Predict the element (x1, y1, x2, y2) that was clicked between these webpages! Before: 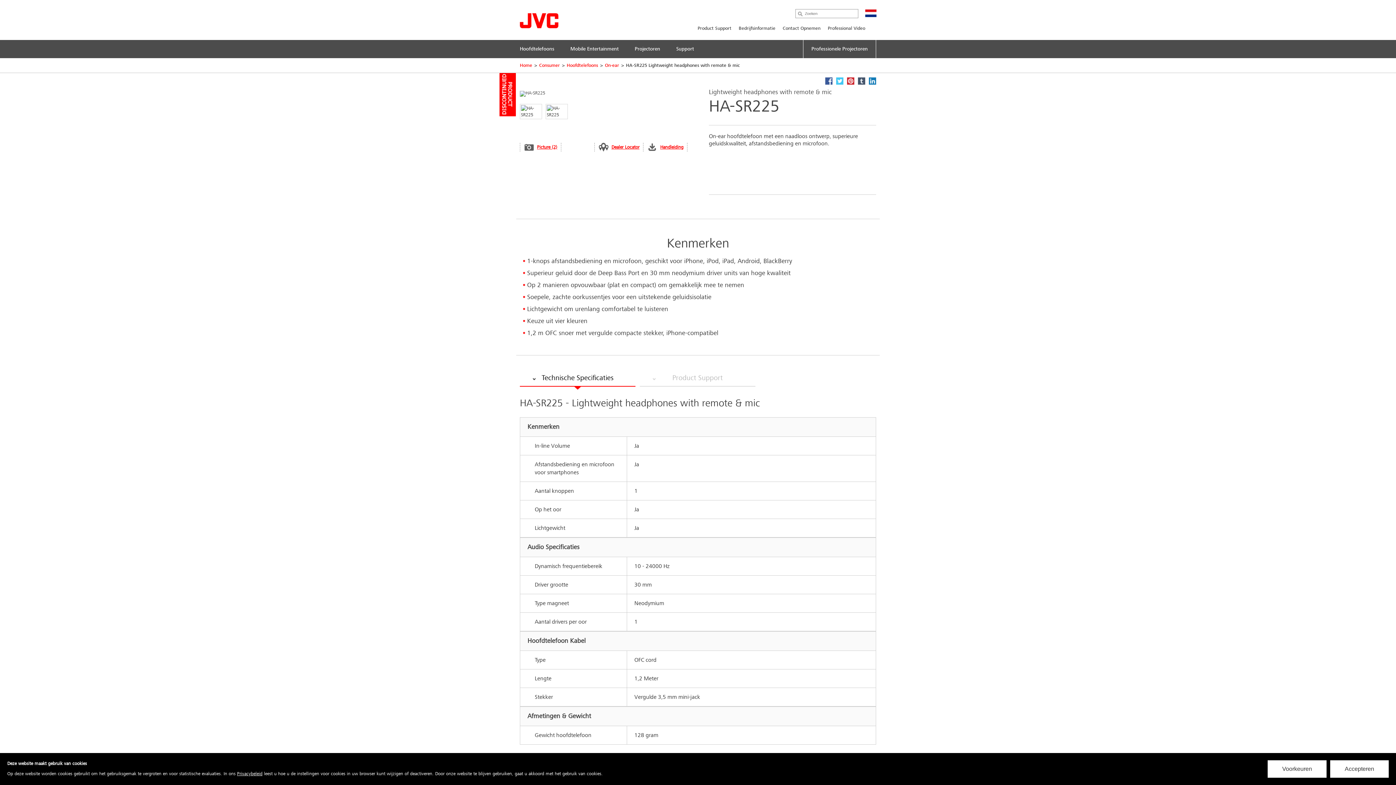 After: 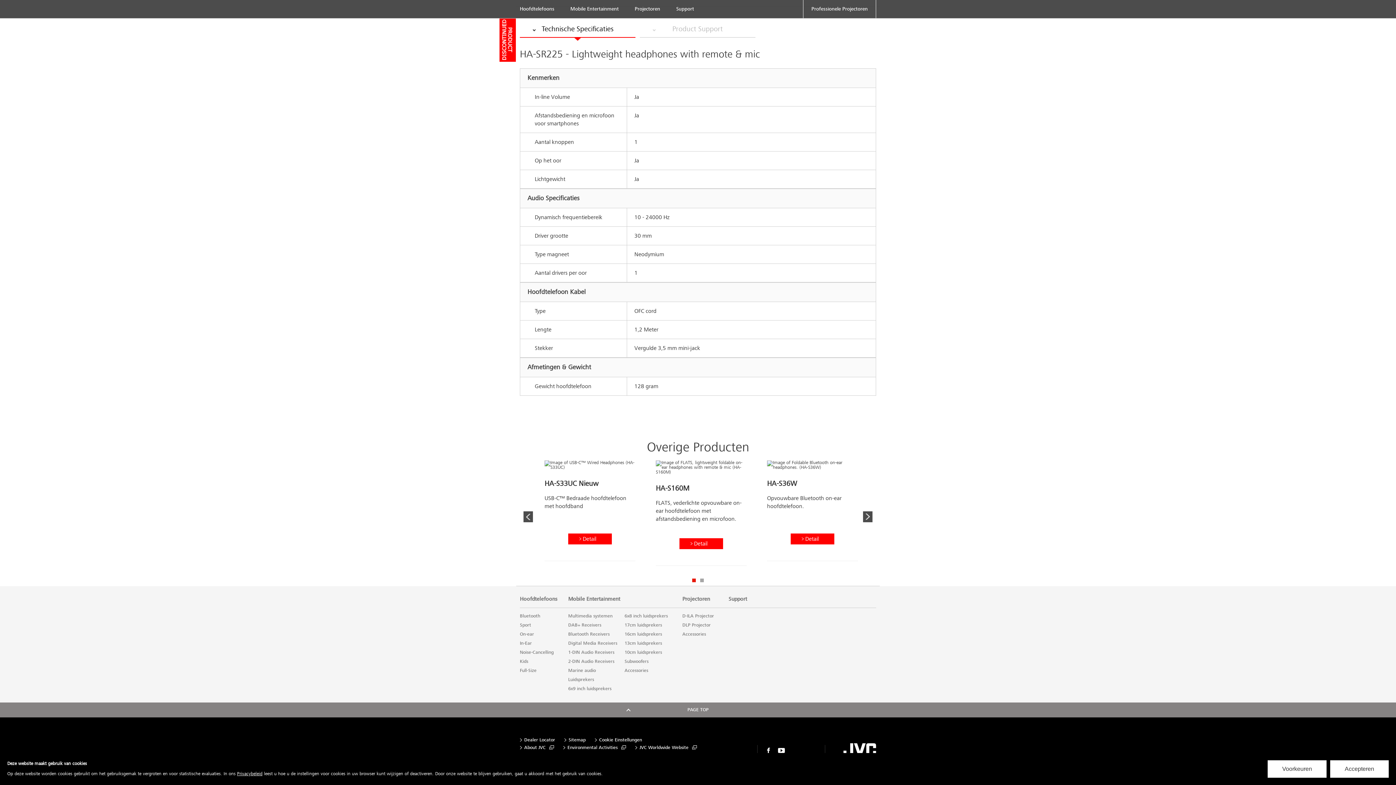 Action: bbox: (520, 366, 635, 389) label: Technische Specificaties